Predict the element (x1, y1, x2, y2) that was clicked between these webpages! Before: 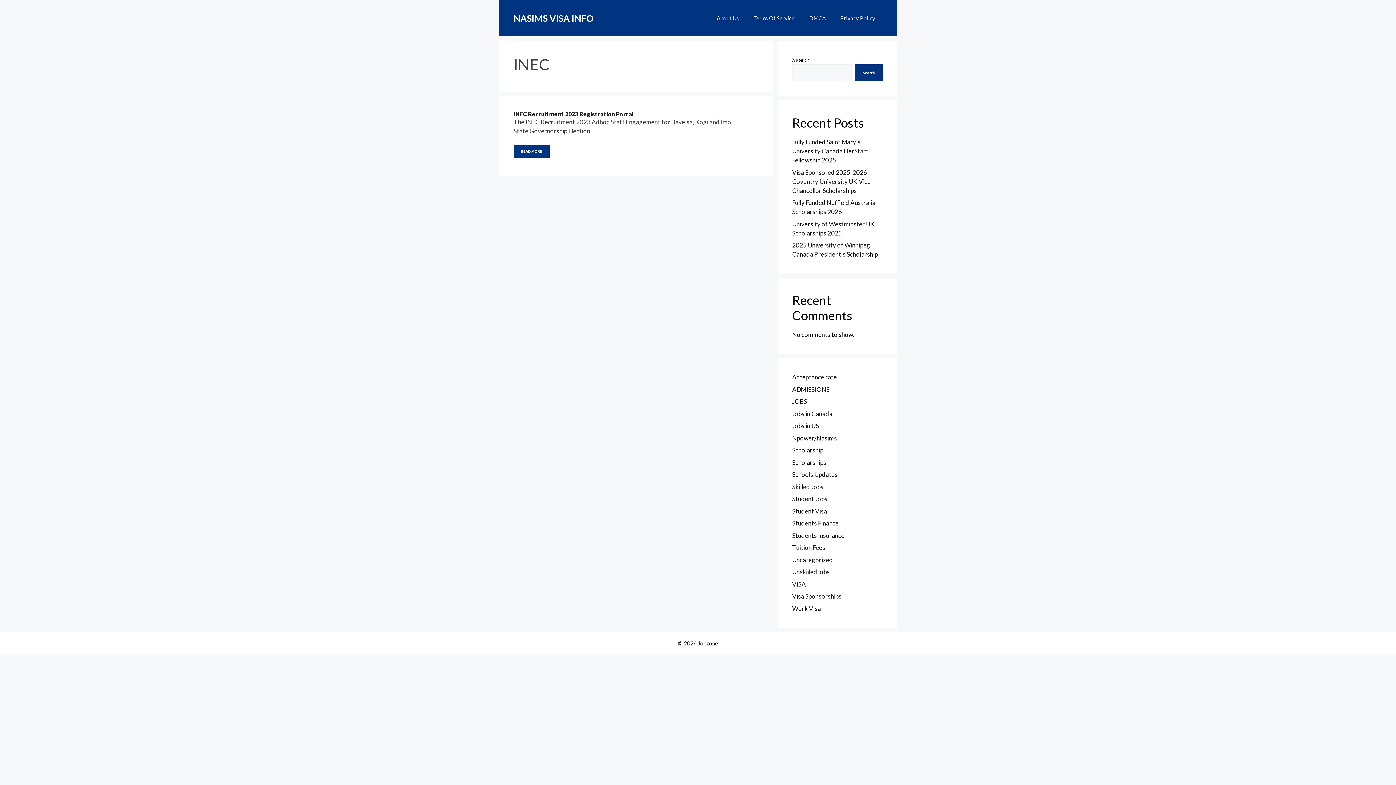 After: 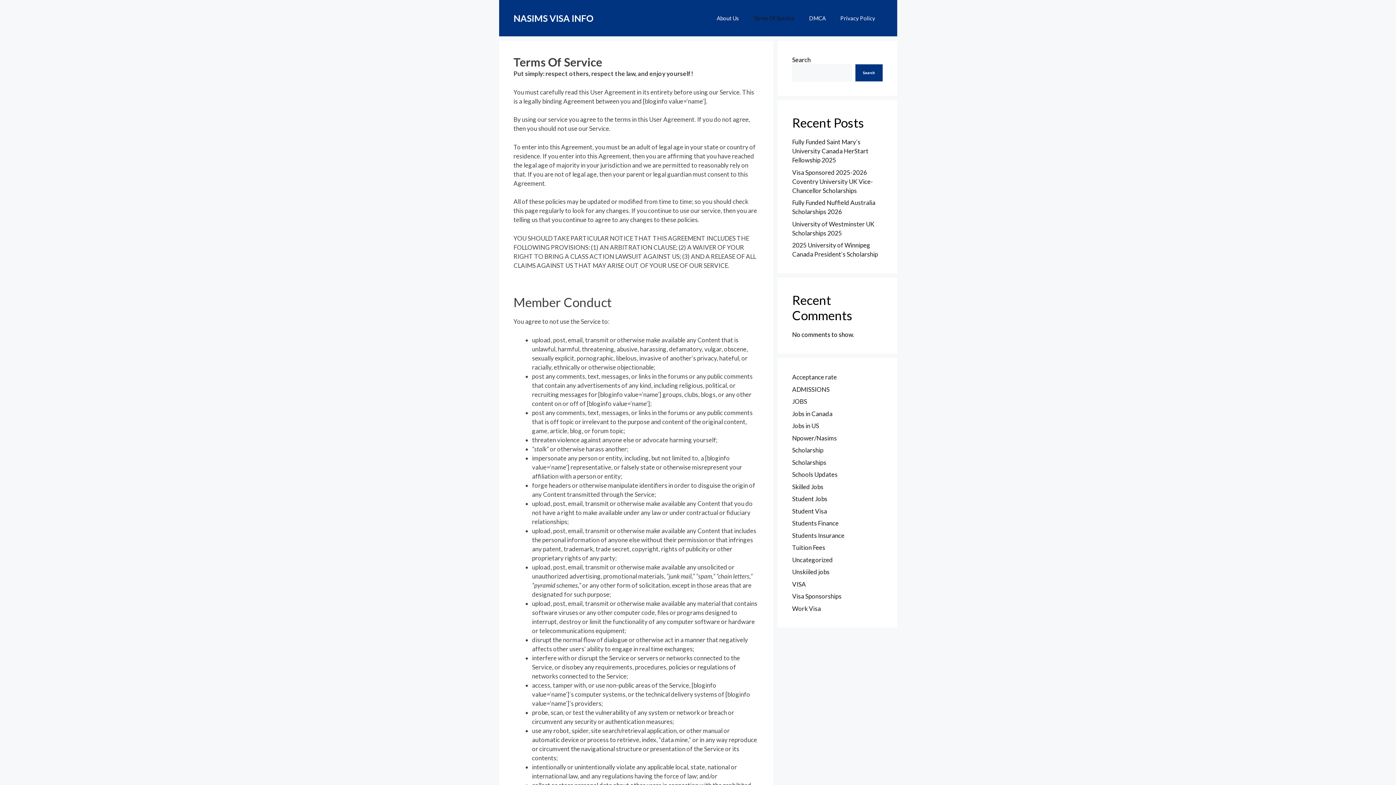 Action: bbox: (746, 7, 802, 29) label: Terms Of Service